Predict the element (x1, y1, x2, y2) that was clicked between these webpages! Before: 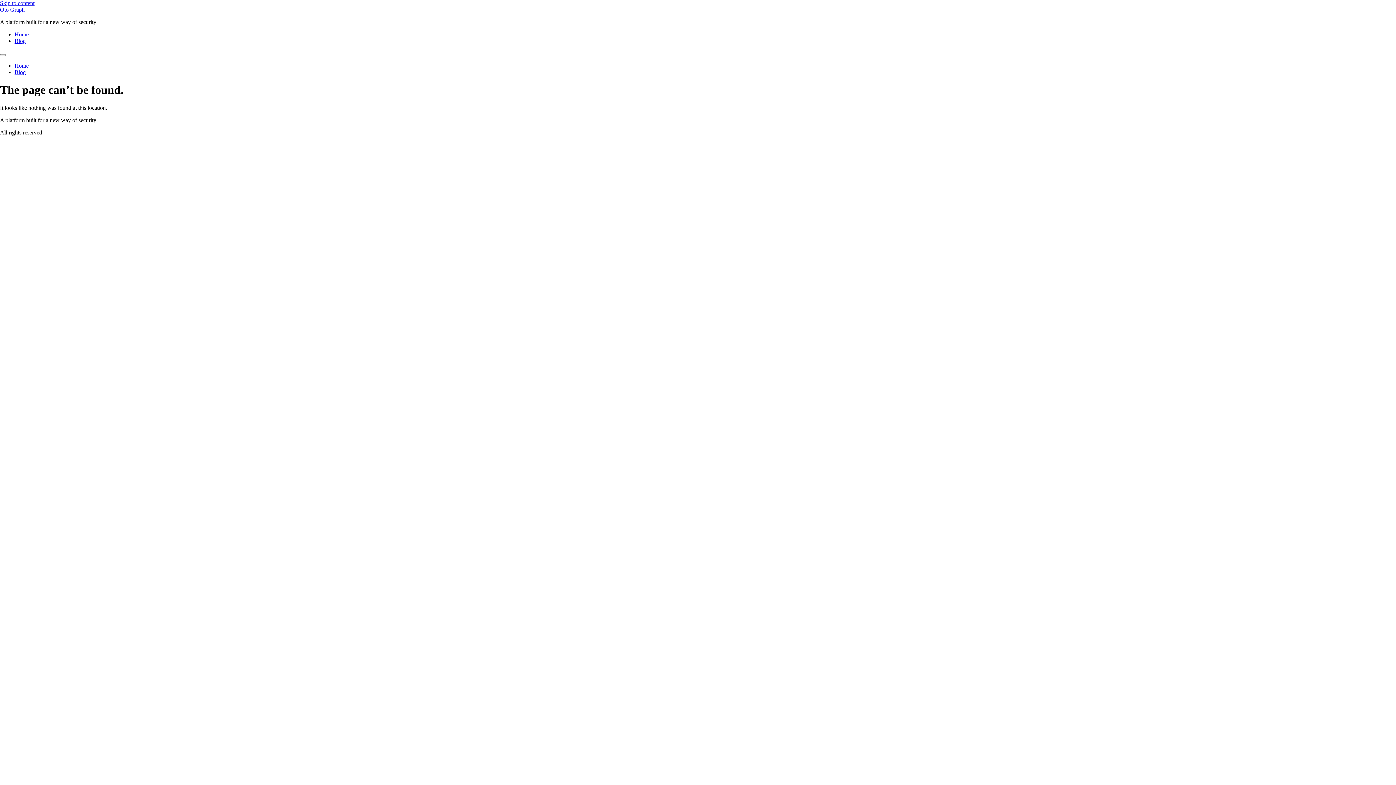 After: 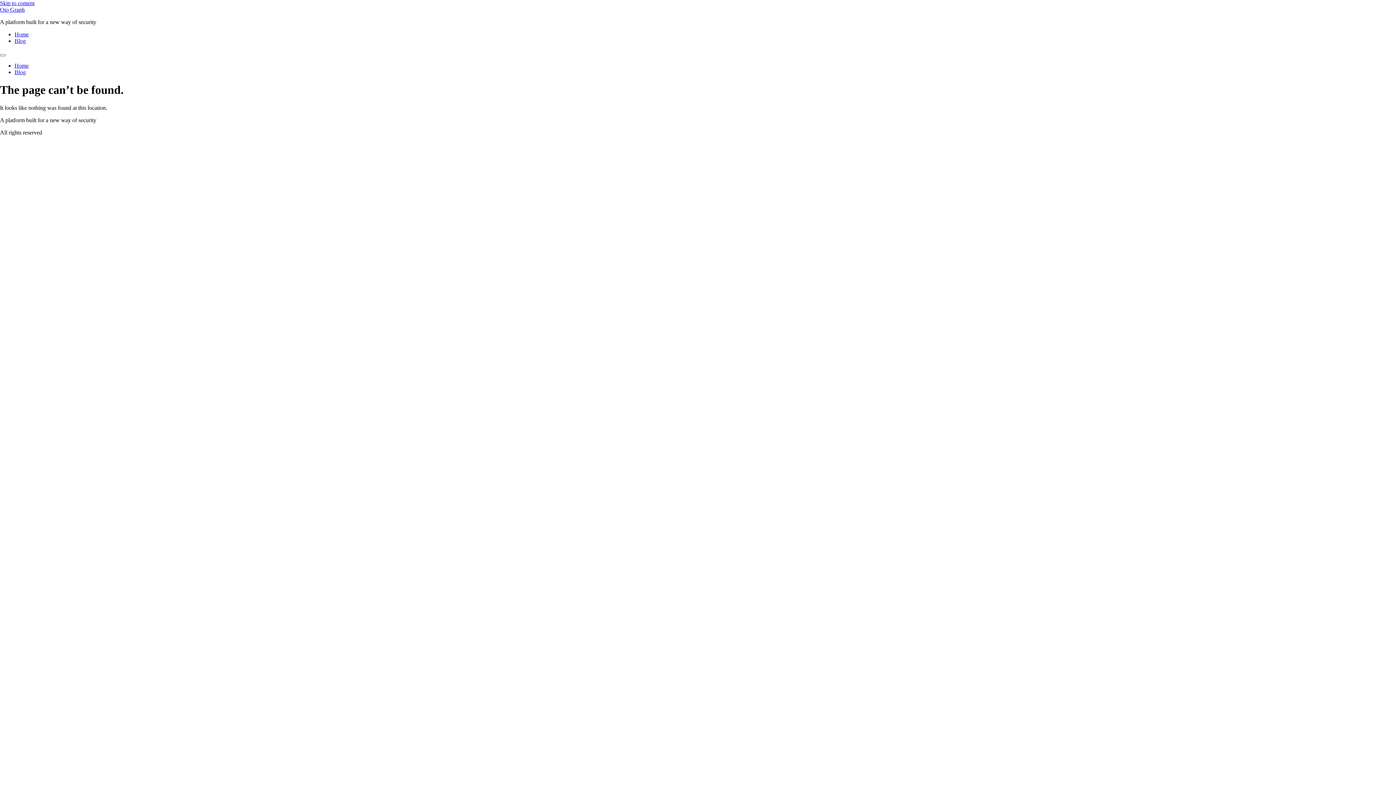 Action: bbox: (0, 0, 34, 6) label: Skip to content